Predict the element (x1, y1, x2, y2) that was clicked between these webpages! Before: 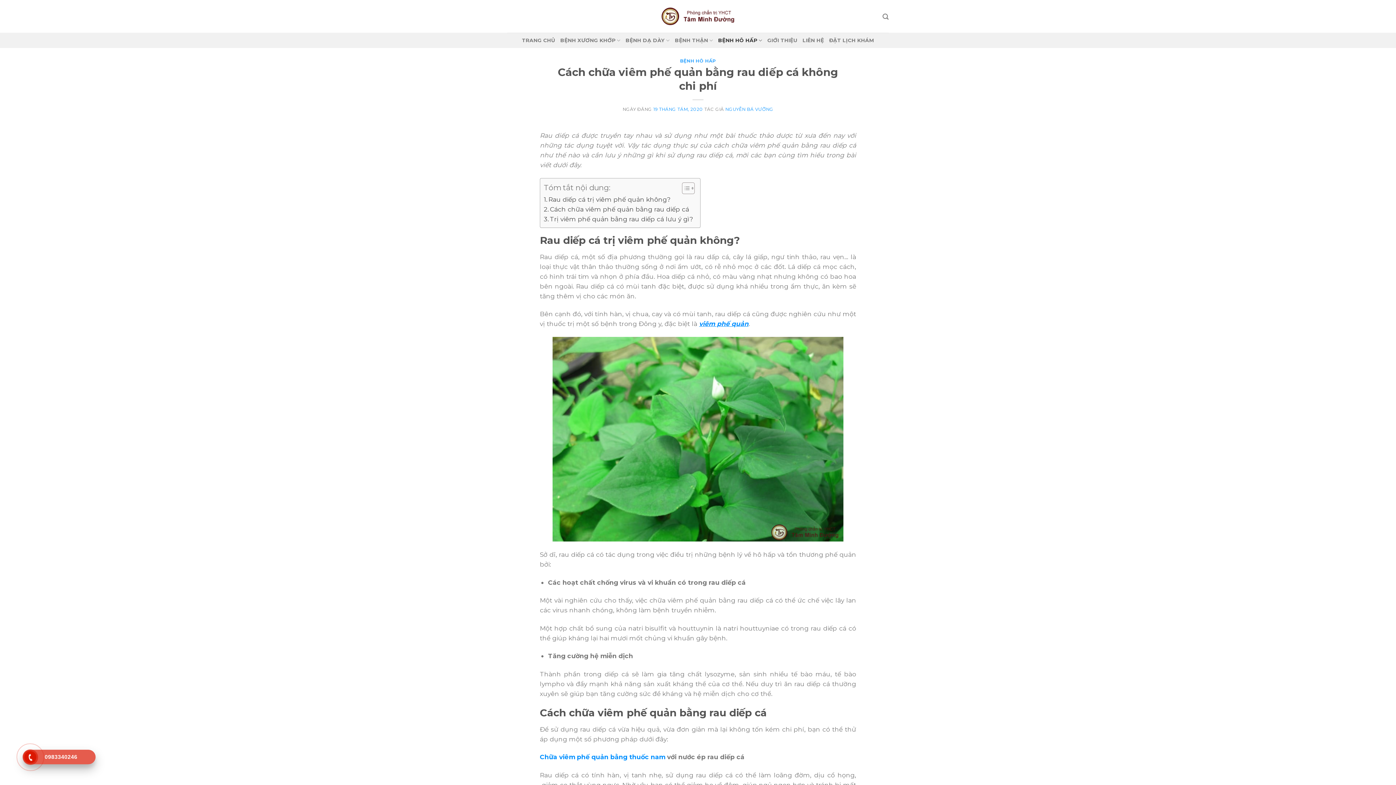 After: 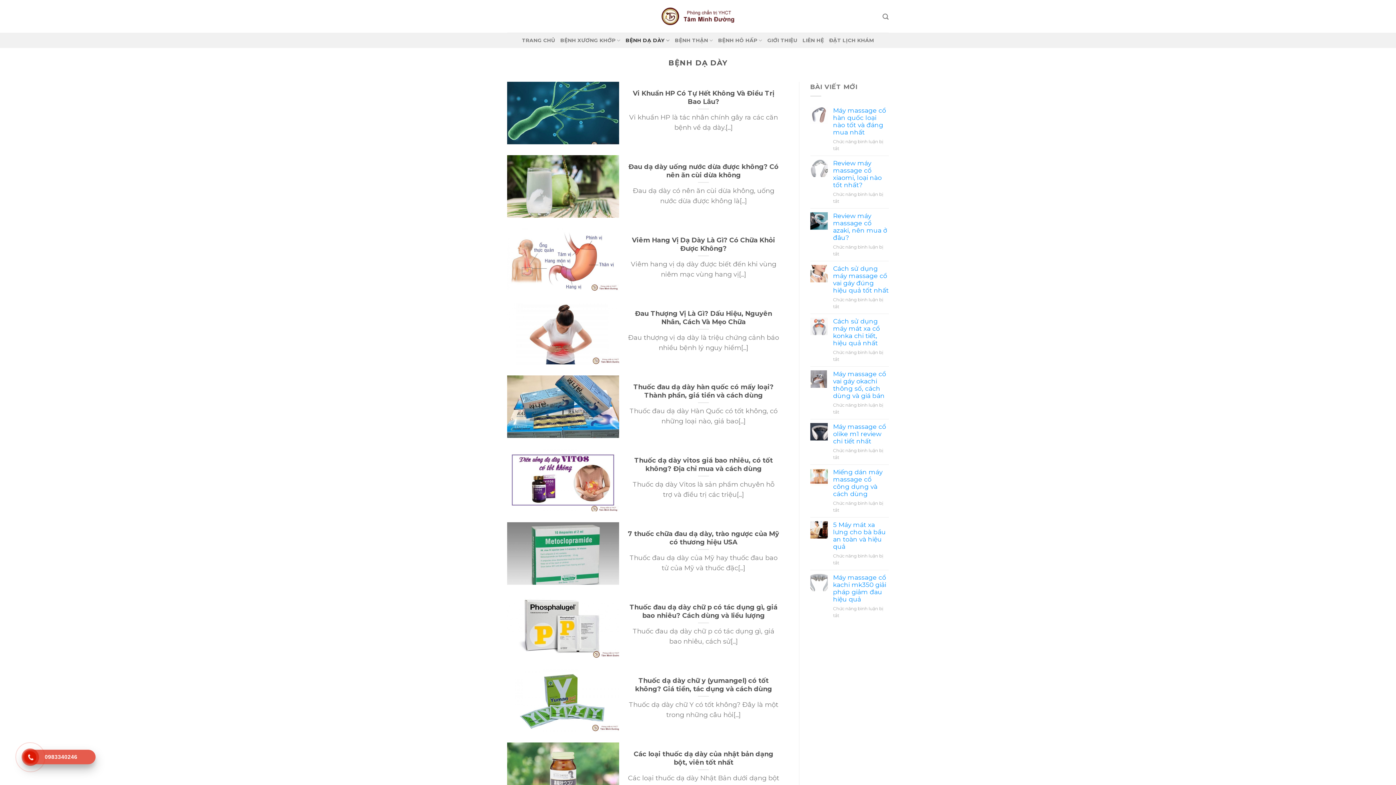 Action: label: BỆNH DẠ DÀY bbox: (625, 32, 669, 48)